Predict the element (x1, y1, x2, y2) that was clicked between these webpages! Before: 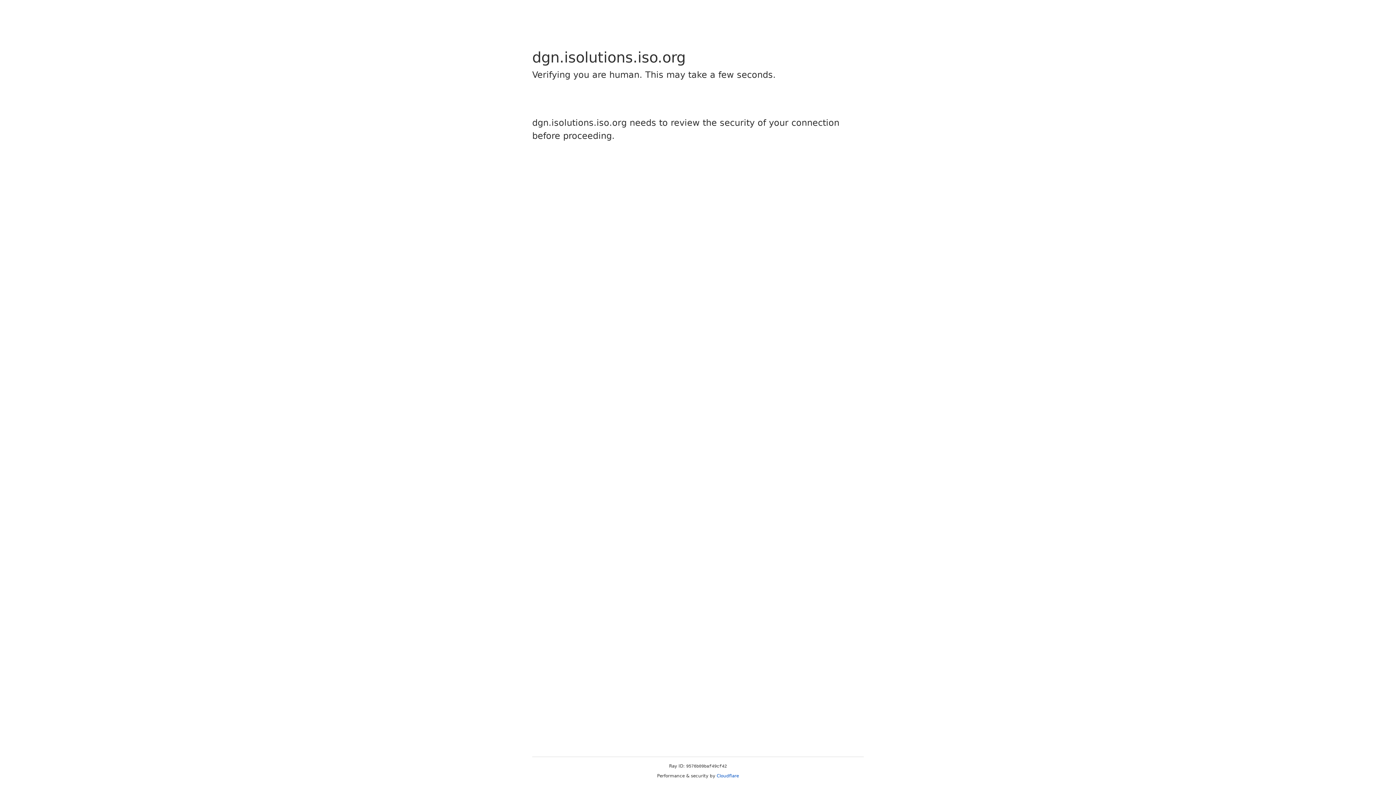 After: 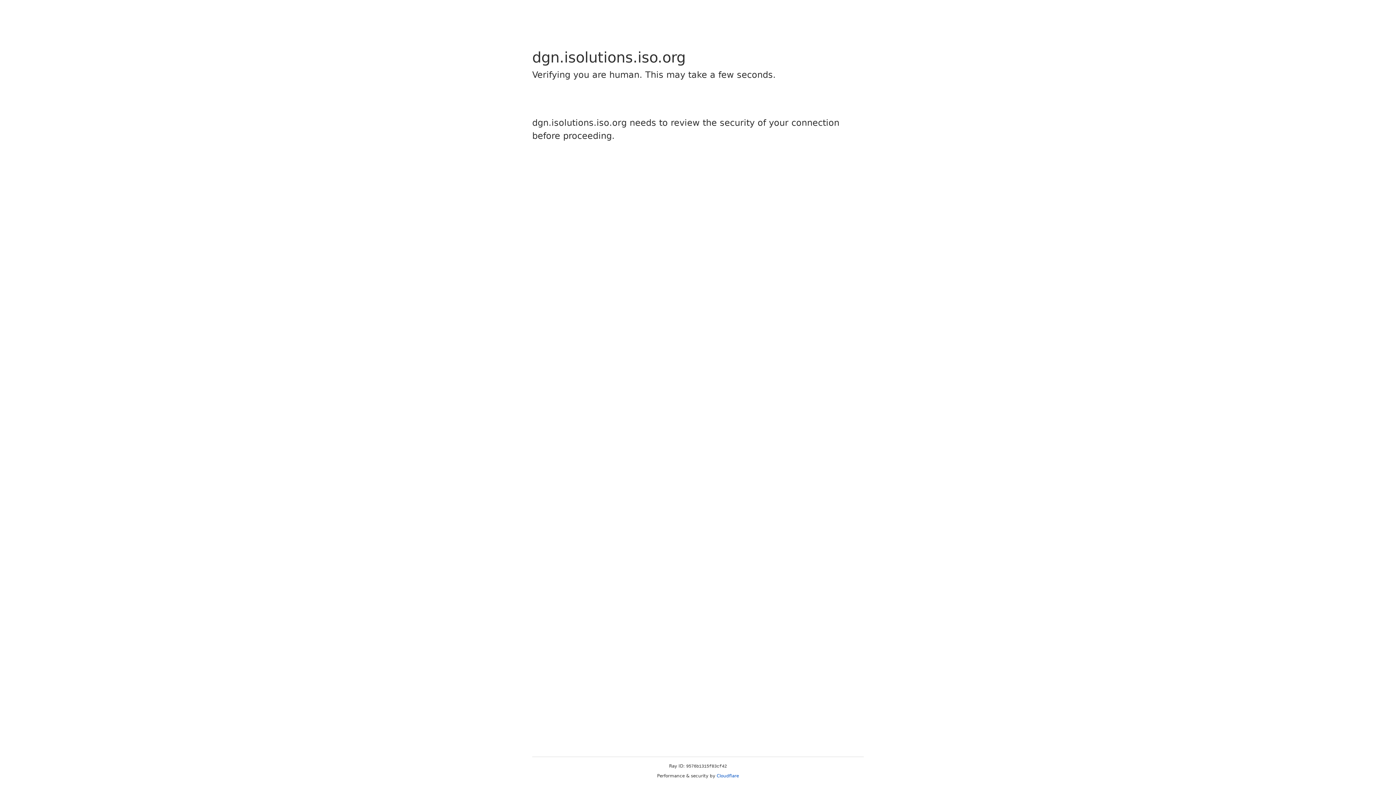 Action: label: Cloudflare bbox: (716, 773, 739, 778)